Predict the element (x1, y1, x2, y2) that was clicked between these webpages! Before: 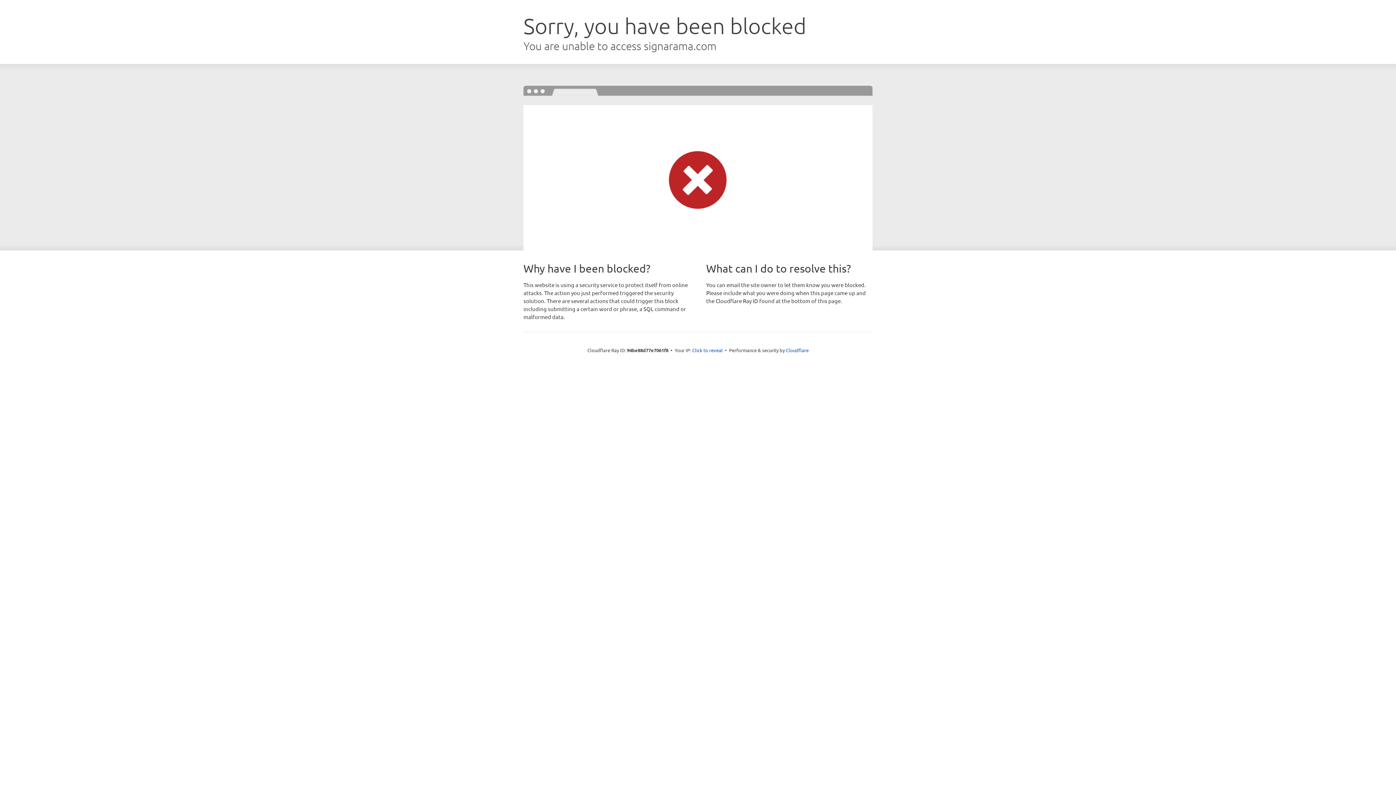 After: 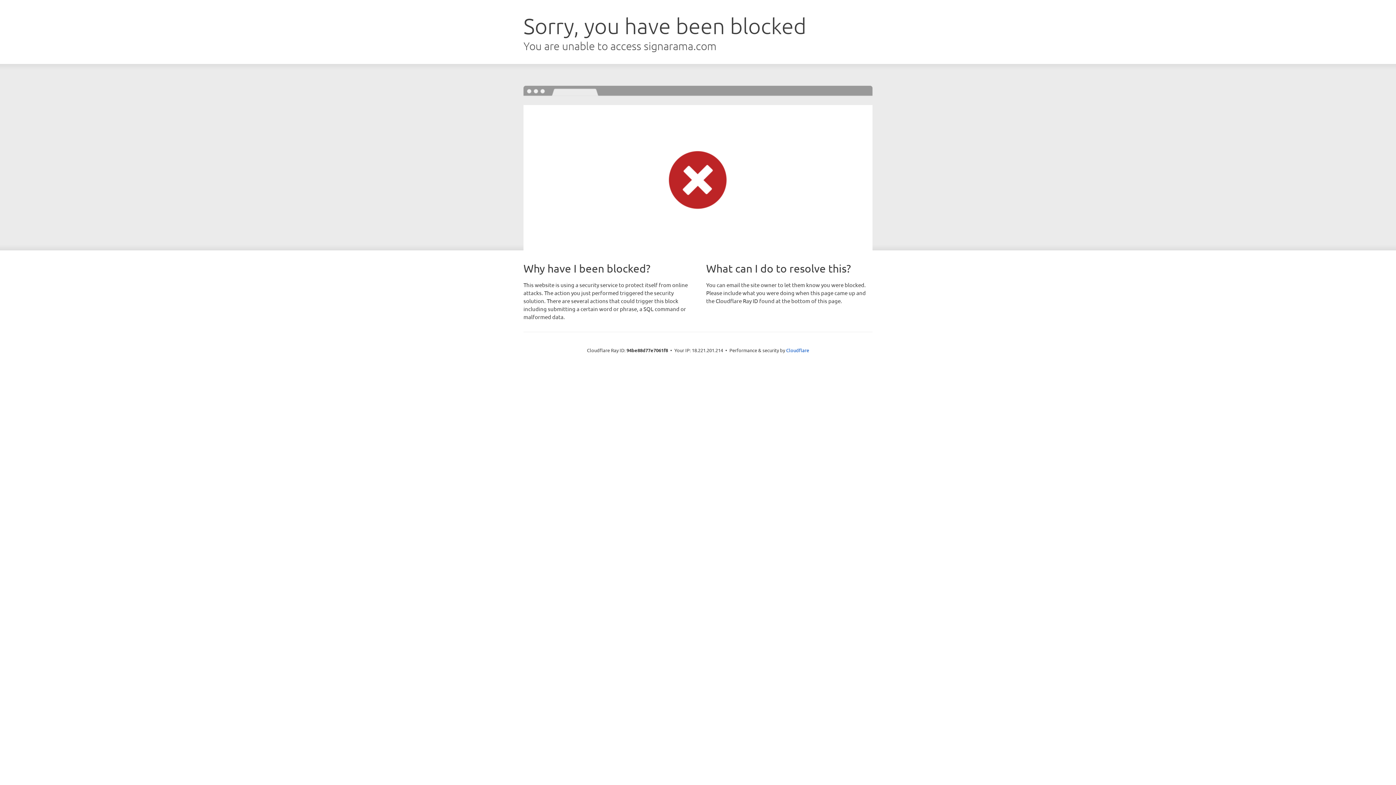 Action: label: Click to reveal bbox: (692, 346, 722, 353)